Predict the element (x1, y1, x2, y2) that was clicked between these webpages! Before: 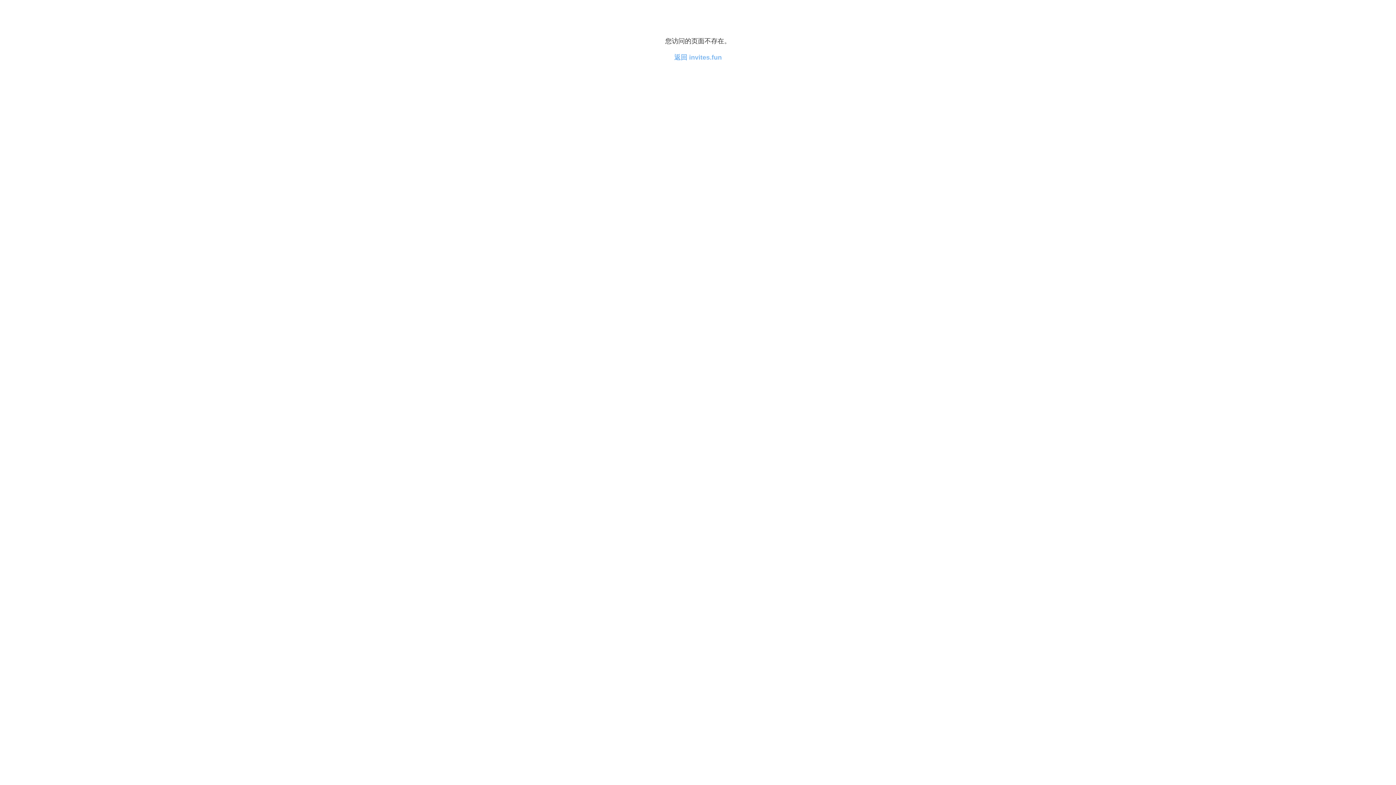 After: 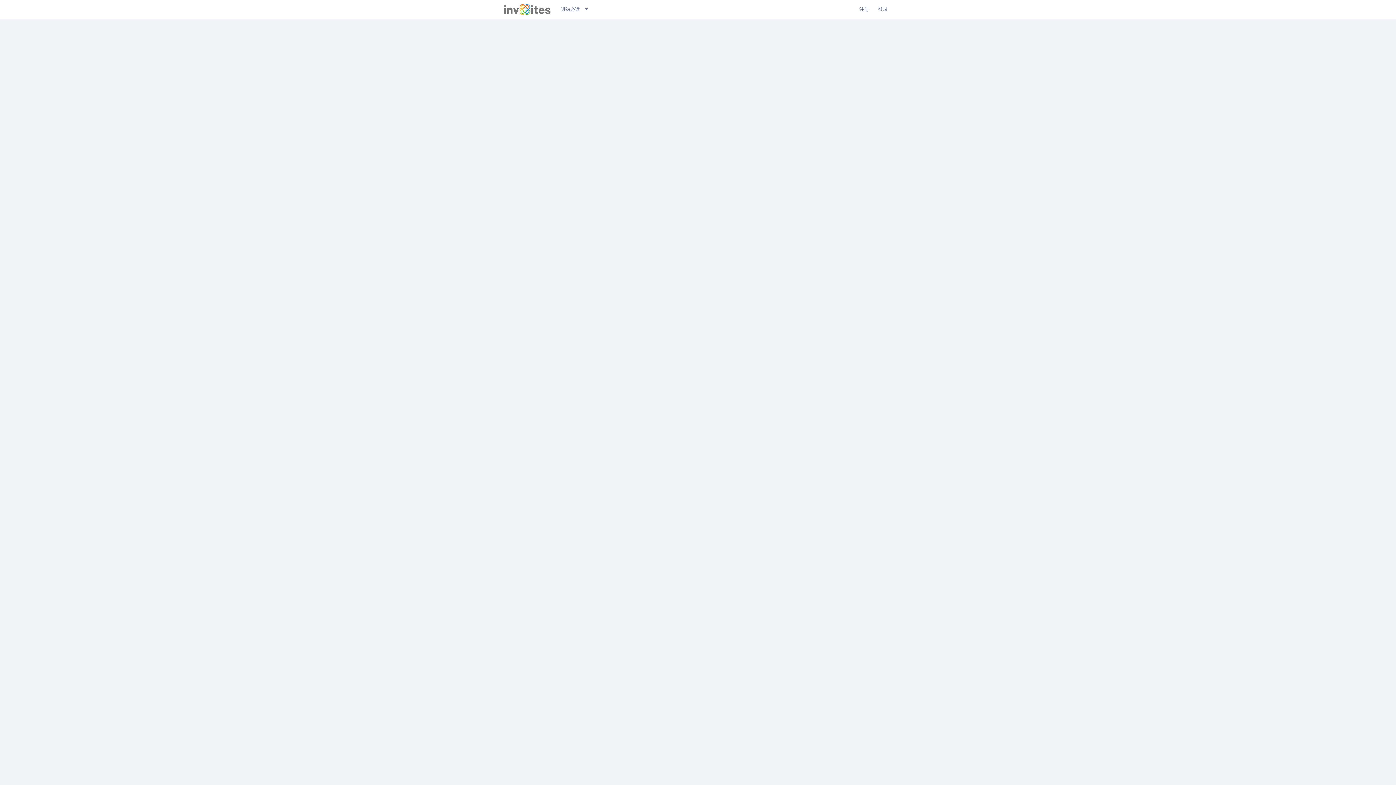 Action: bbox: (674, 53, 722, 61) label: 返回 invites.fun